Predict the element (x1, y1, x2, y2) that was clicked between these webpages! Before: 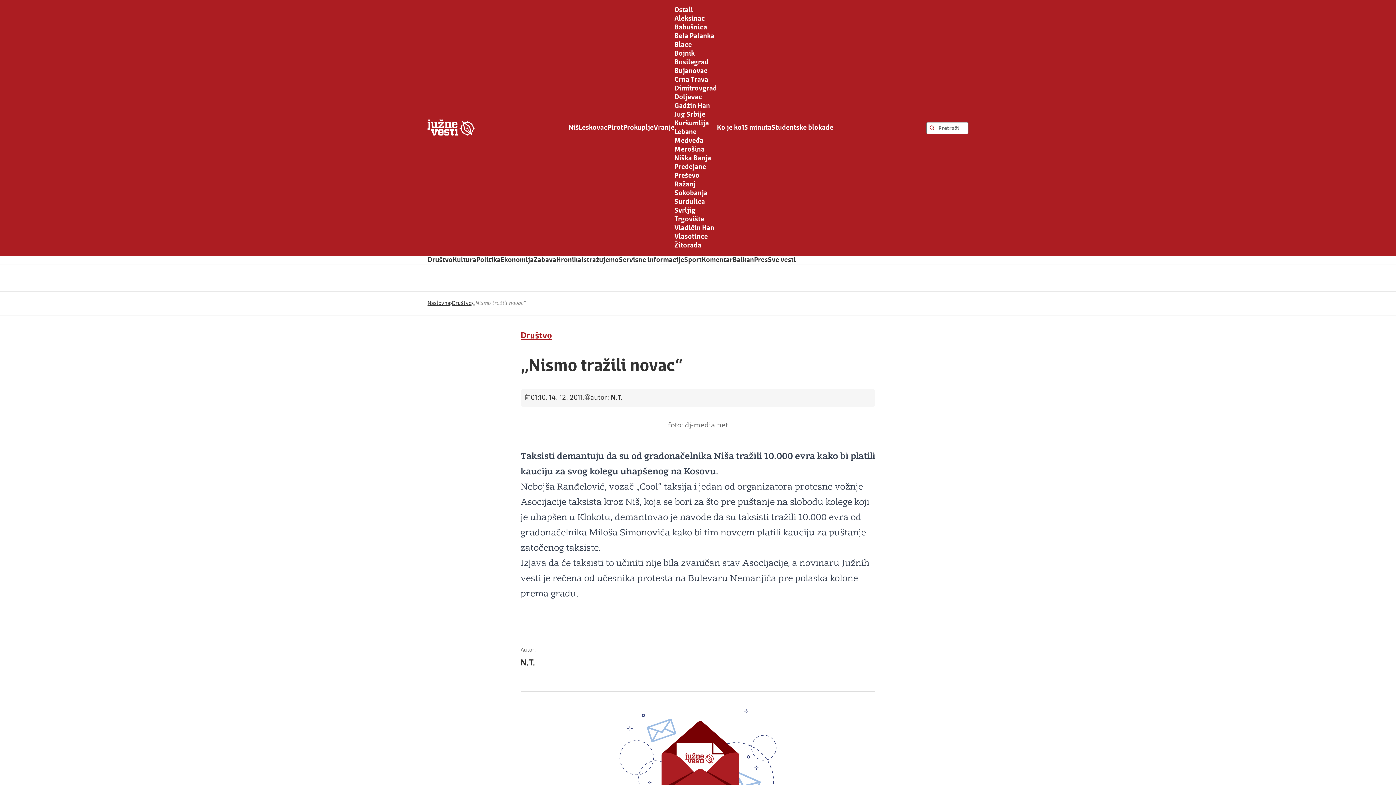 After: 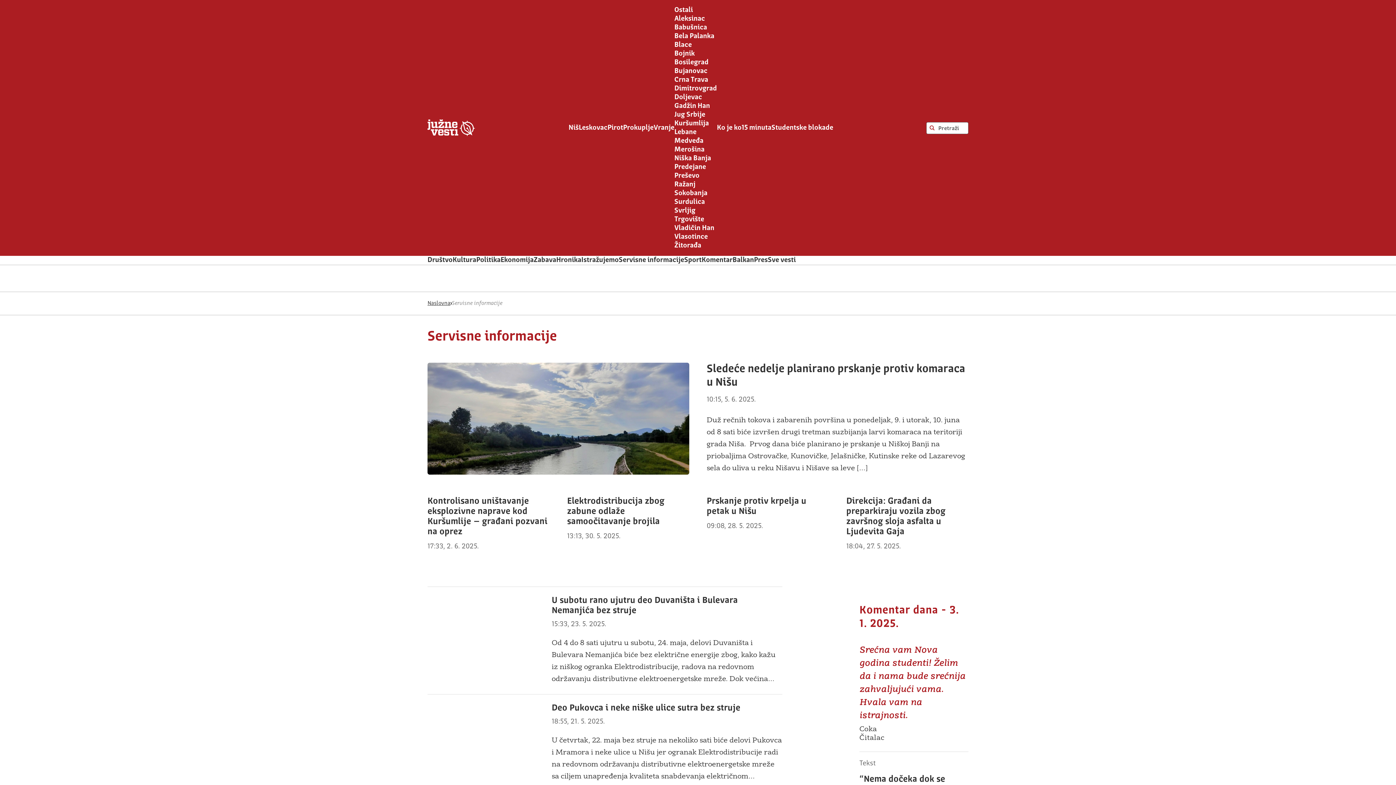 Action: bbox: (618, 256, 684, 264) label: Servisne informacije